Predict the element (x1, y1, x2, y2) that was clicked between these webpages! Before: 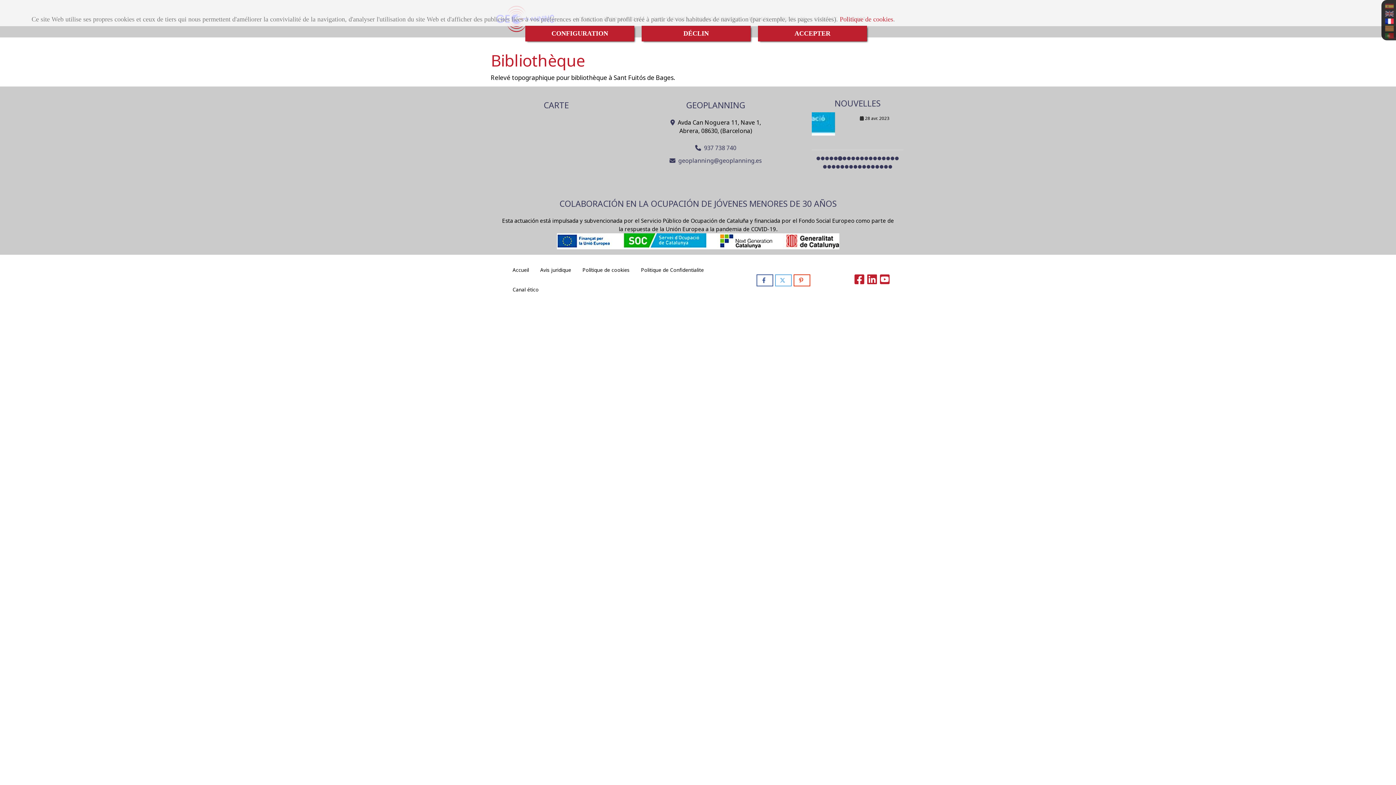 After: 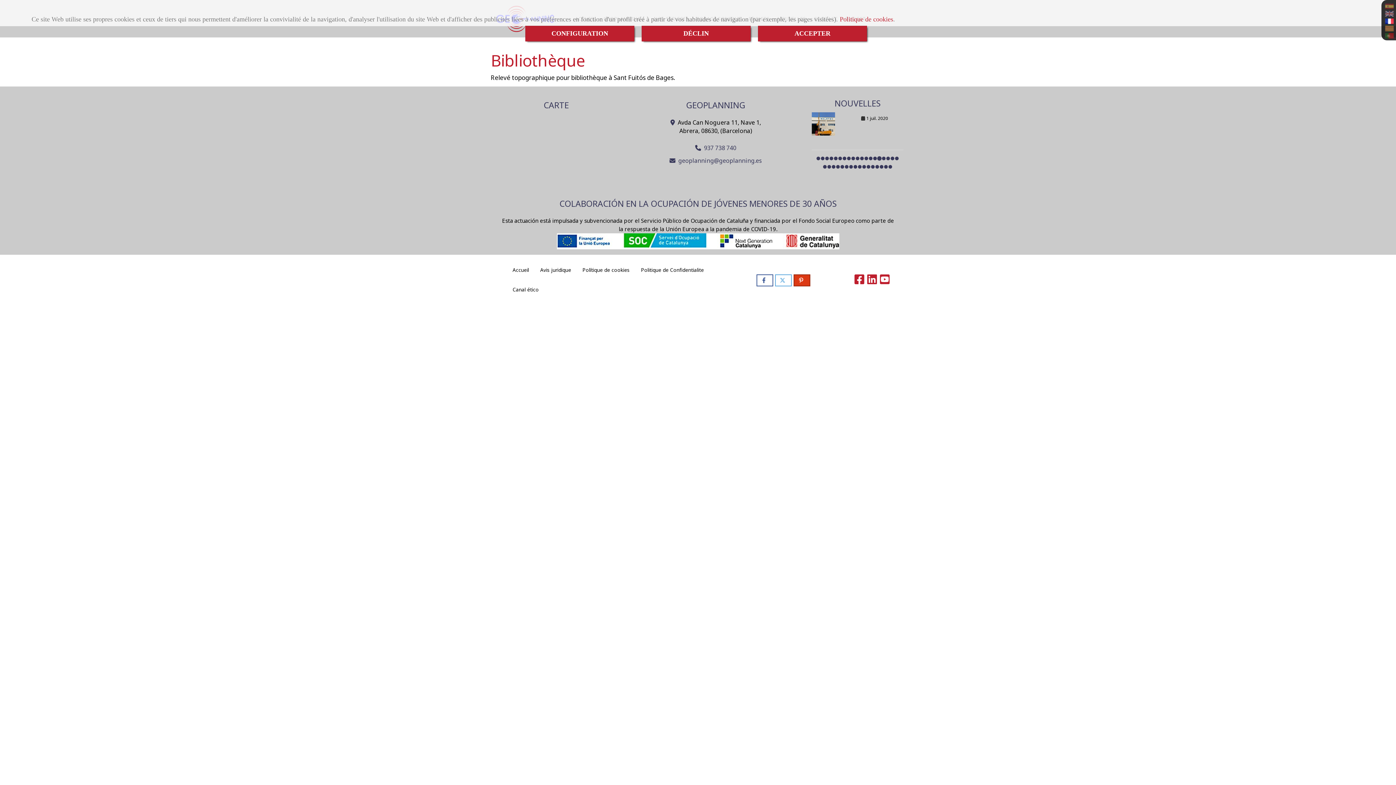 Action: bbox: (793, 287, 810, 299)